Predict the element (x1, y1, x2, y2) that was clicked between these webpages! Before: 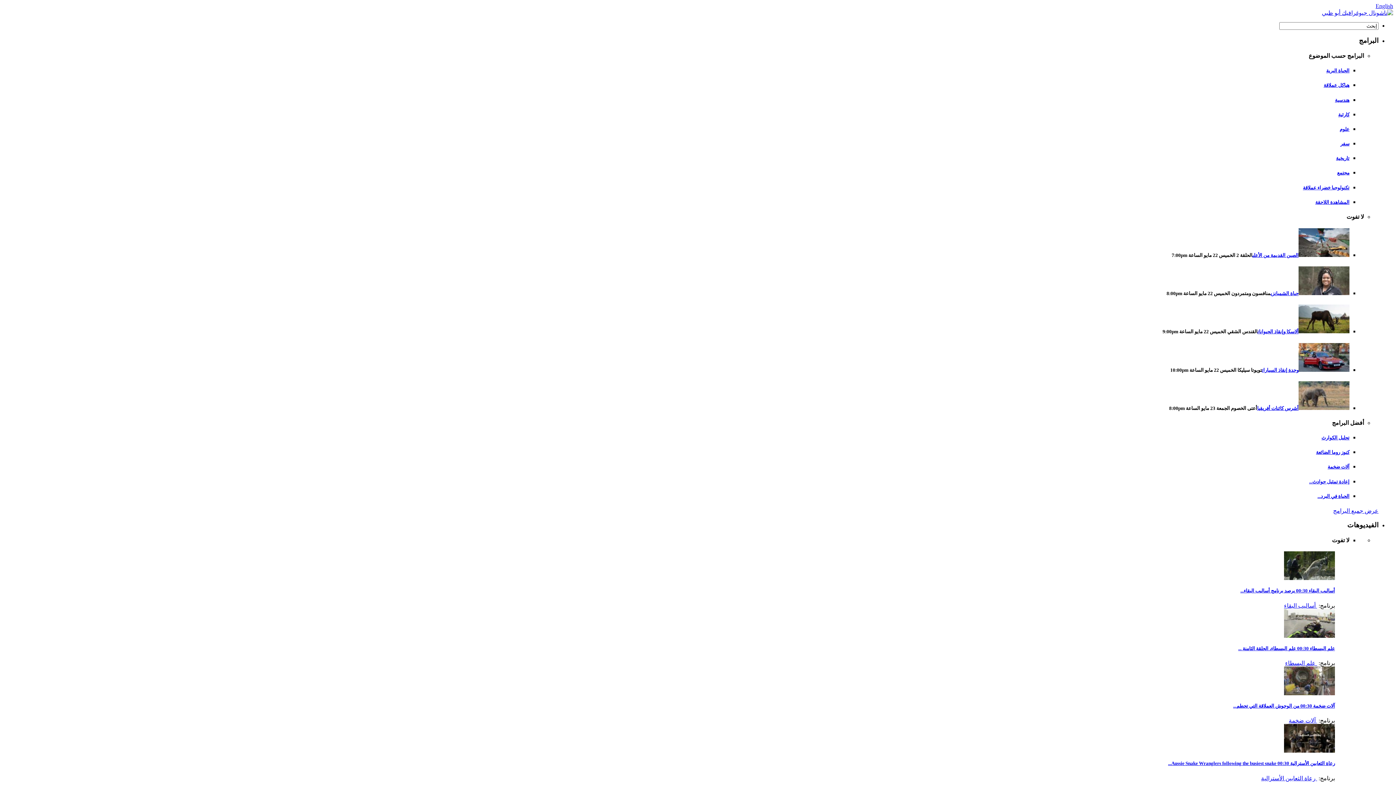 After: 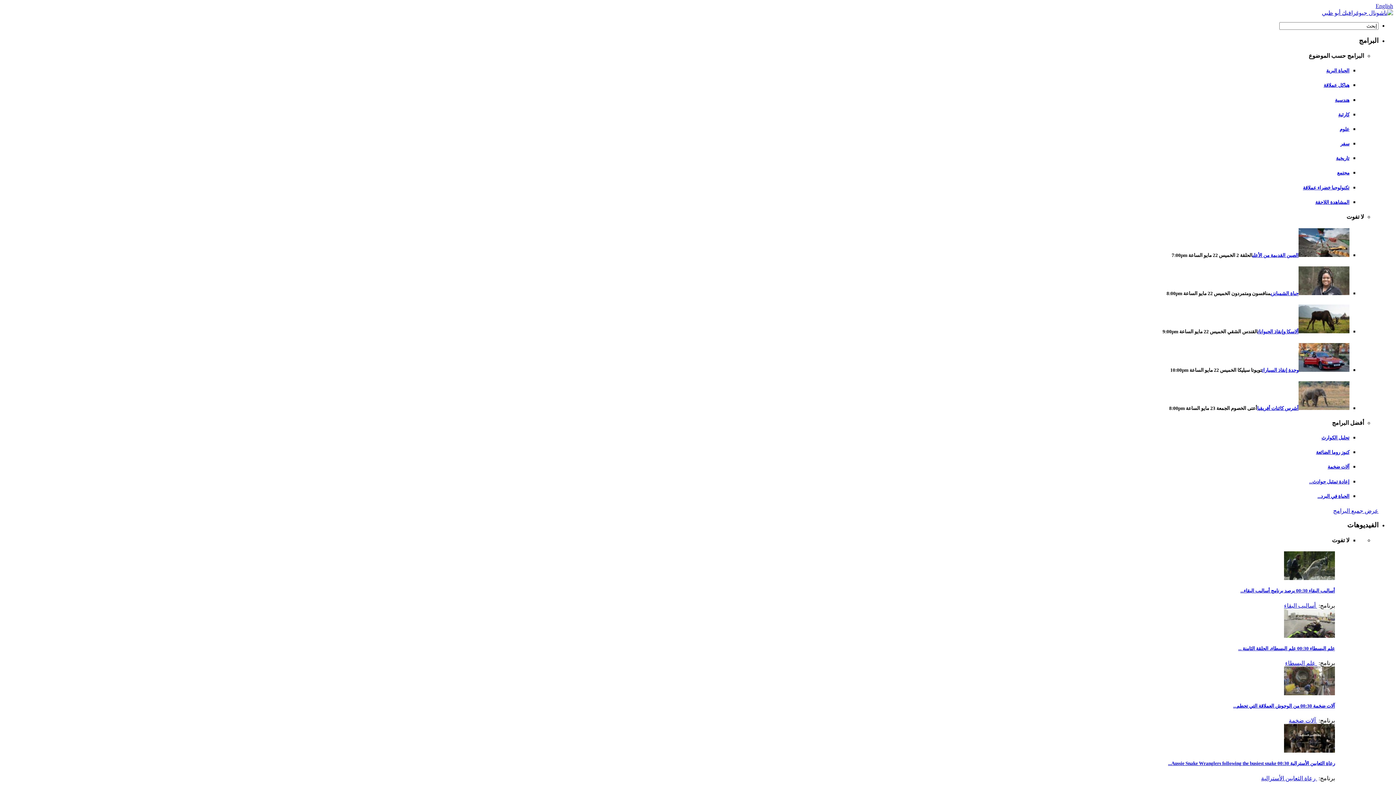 Action: bbox: (1338, 111, 1349, 117) label: كارثية